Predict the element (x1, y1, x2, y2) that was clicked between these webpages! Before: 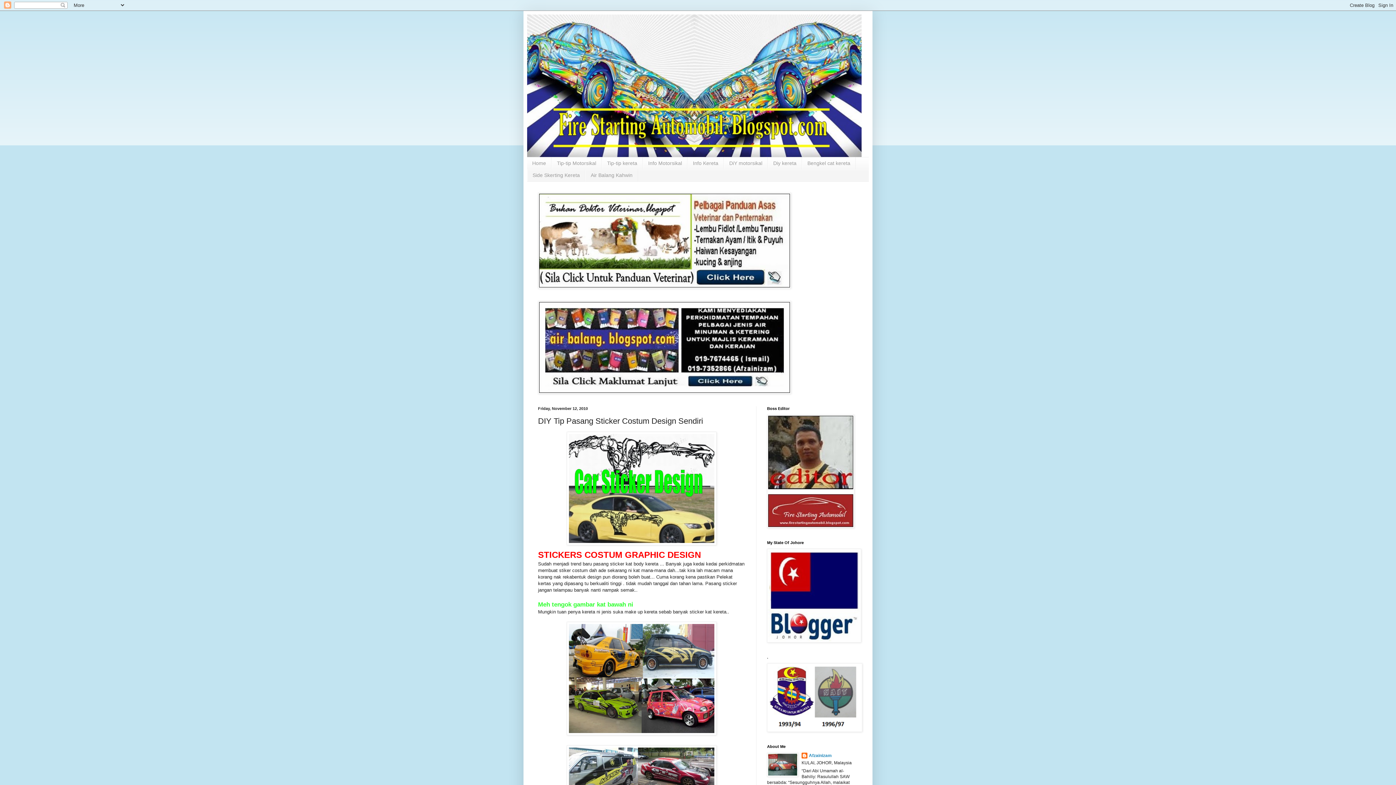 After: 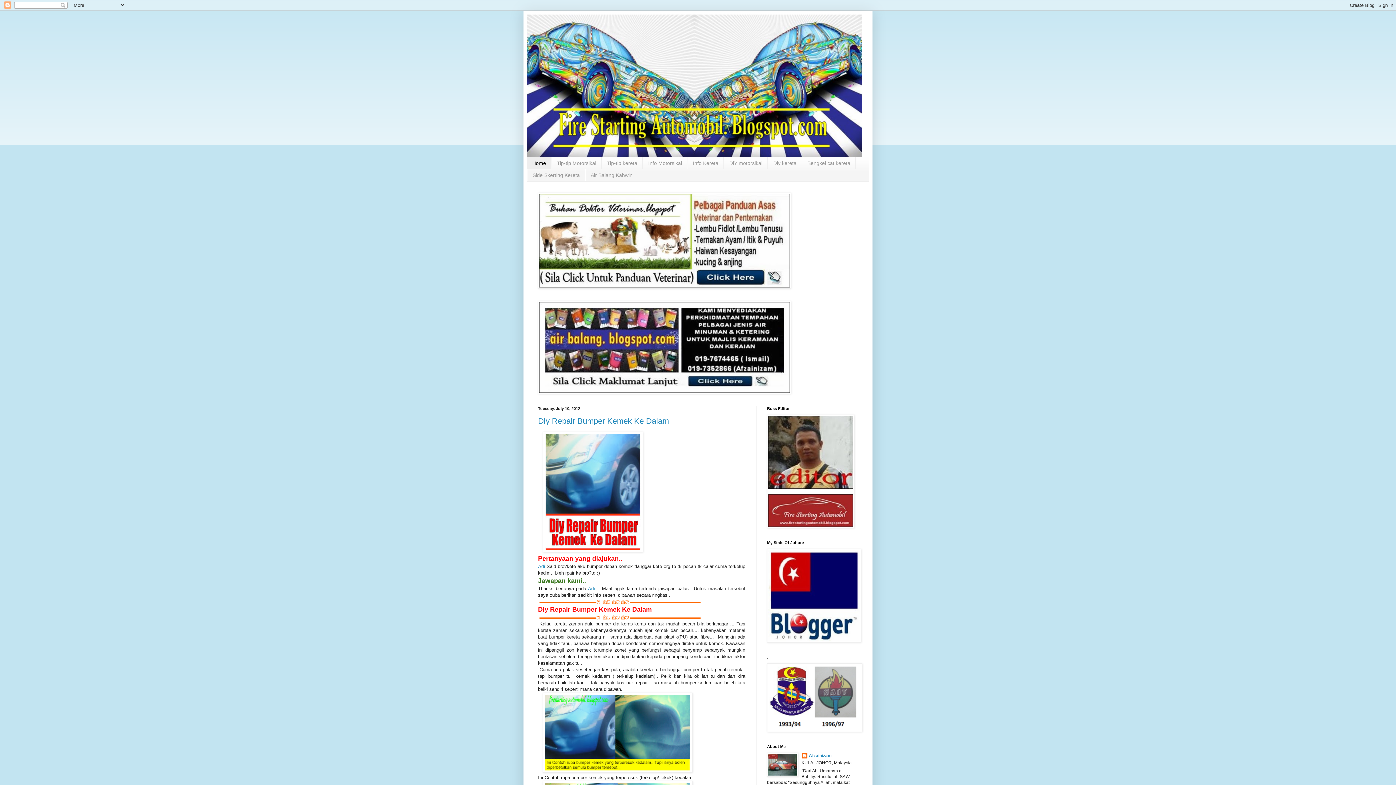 Action: bbox: (527, 14, 869, 157)